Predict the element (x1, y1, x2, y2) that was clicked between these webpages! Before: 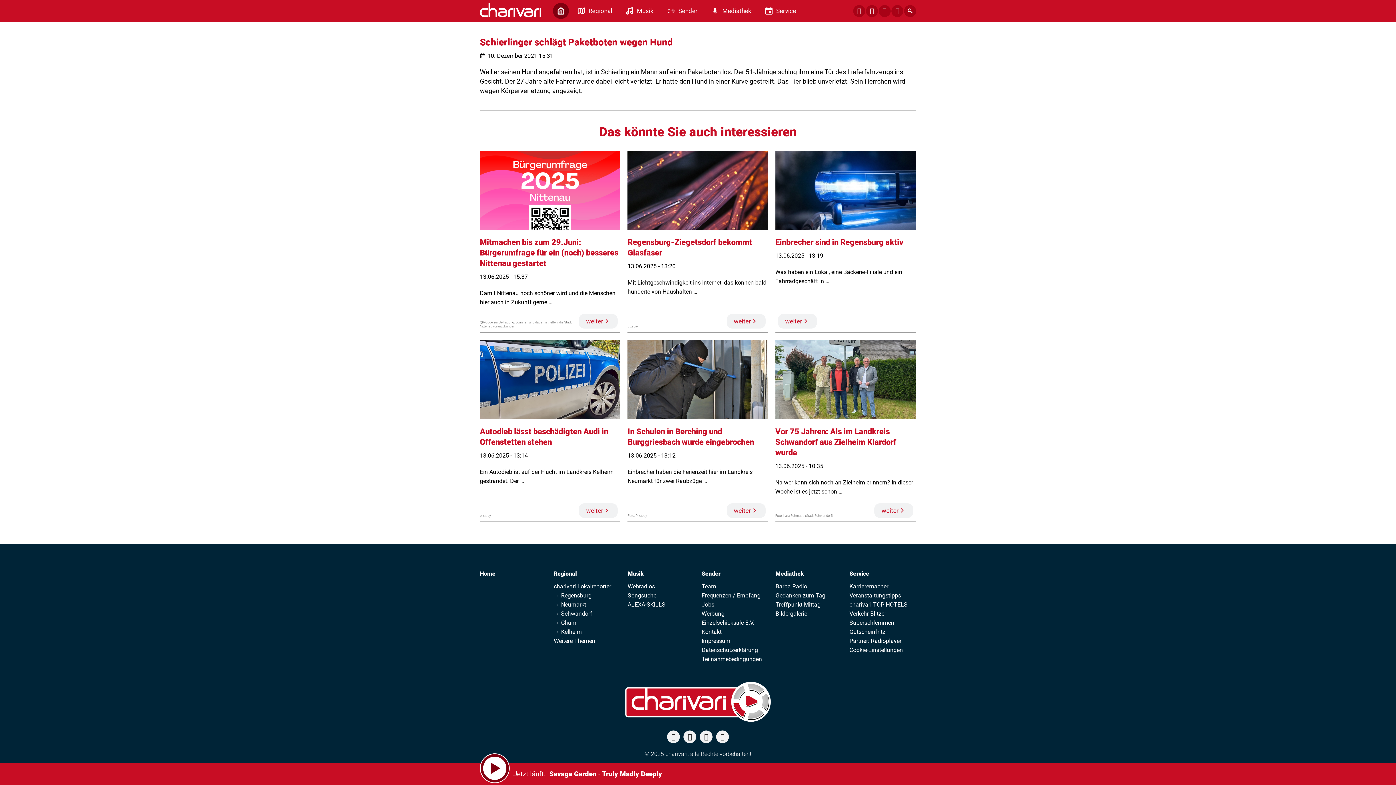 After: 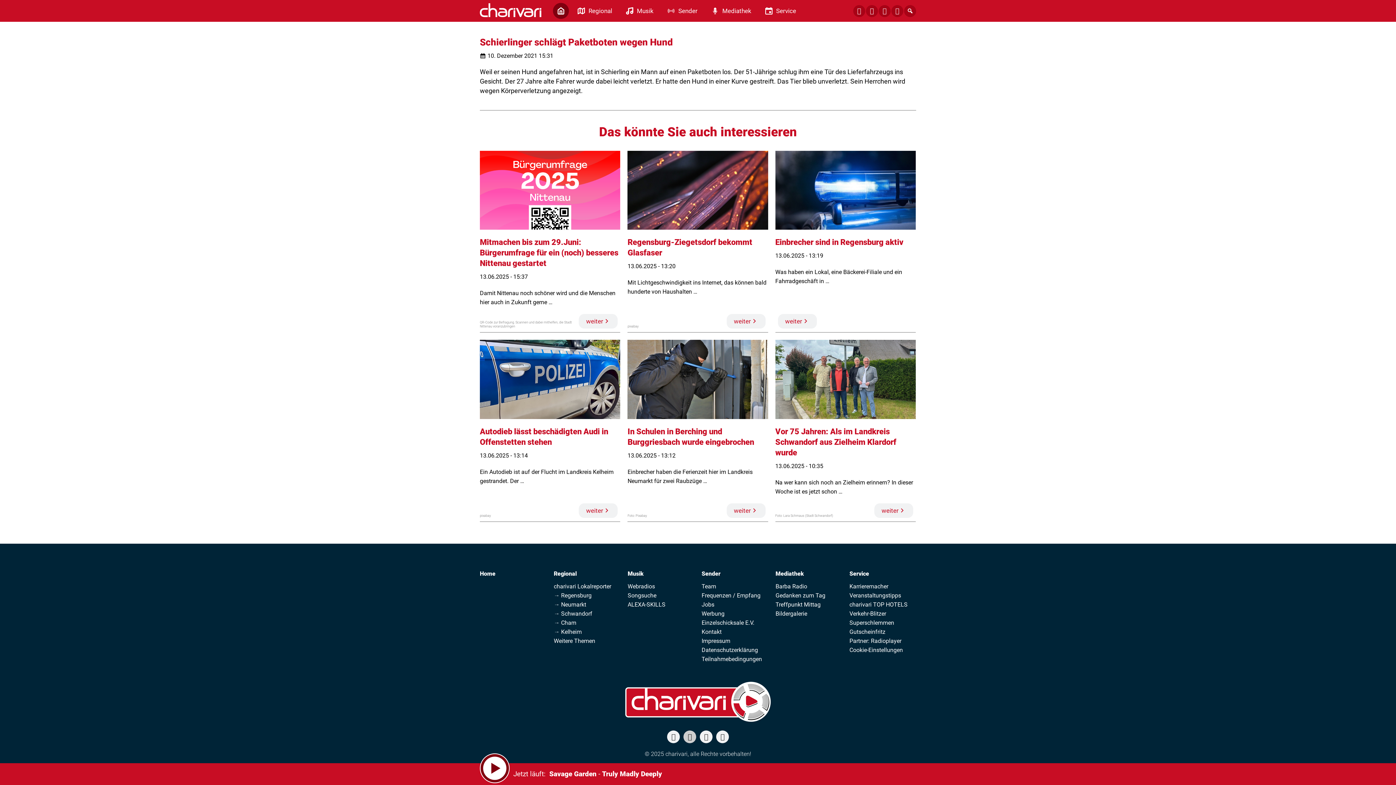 Action: bbox: (683, 731, 696, 743)